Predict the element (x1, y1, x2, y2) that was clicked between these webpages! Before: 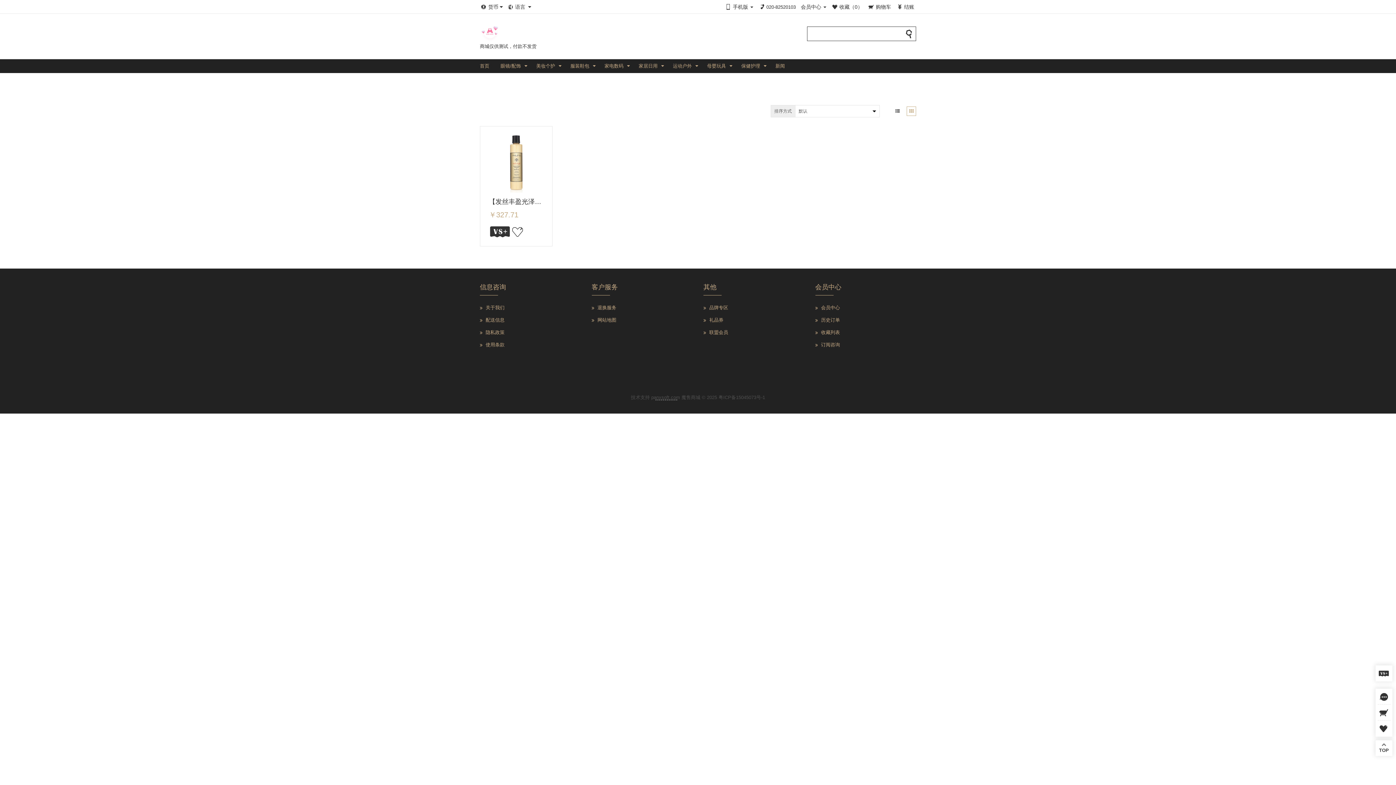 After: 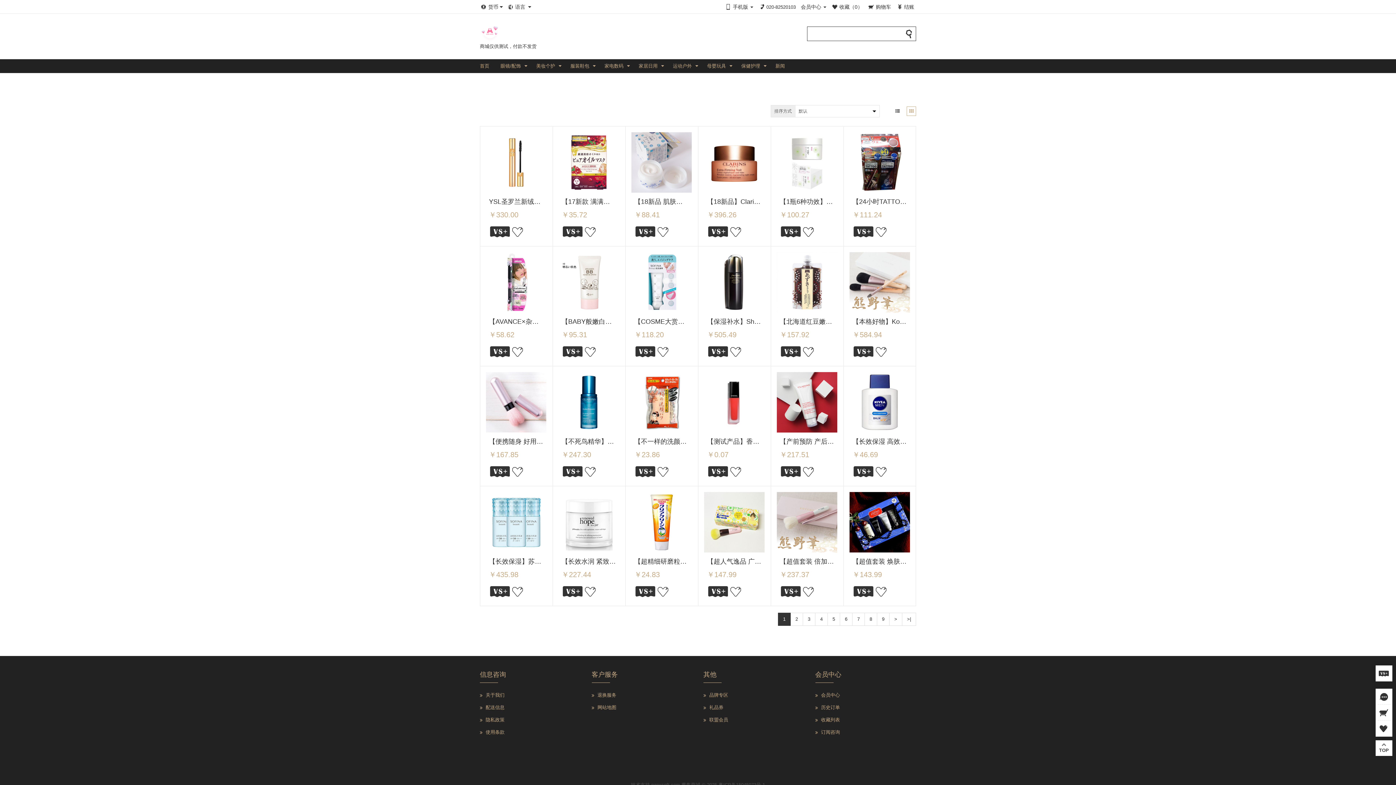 Action: label: 美妆个护 bbox: (527, 63, 557, 68)